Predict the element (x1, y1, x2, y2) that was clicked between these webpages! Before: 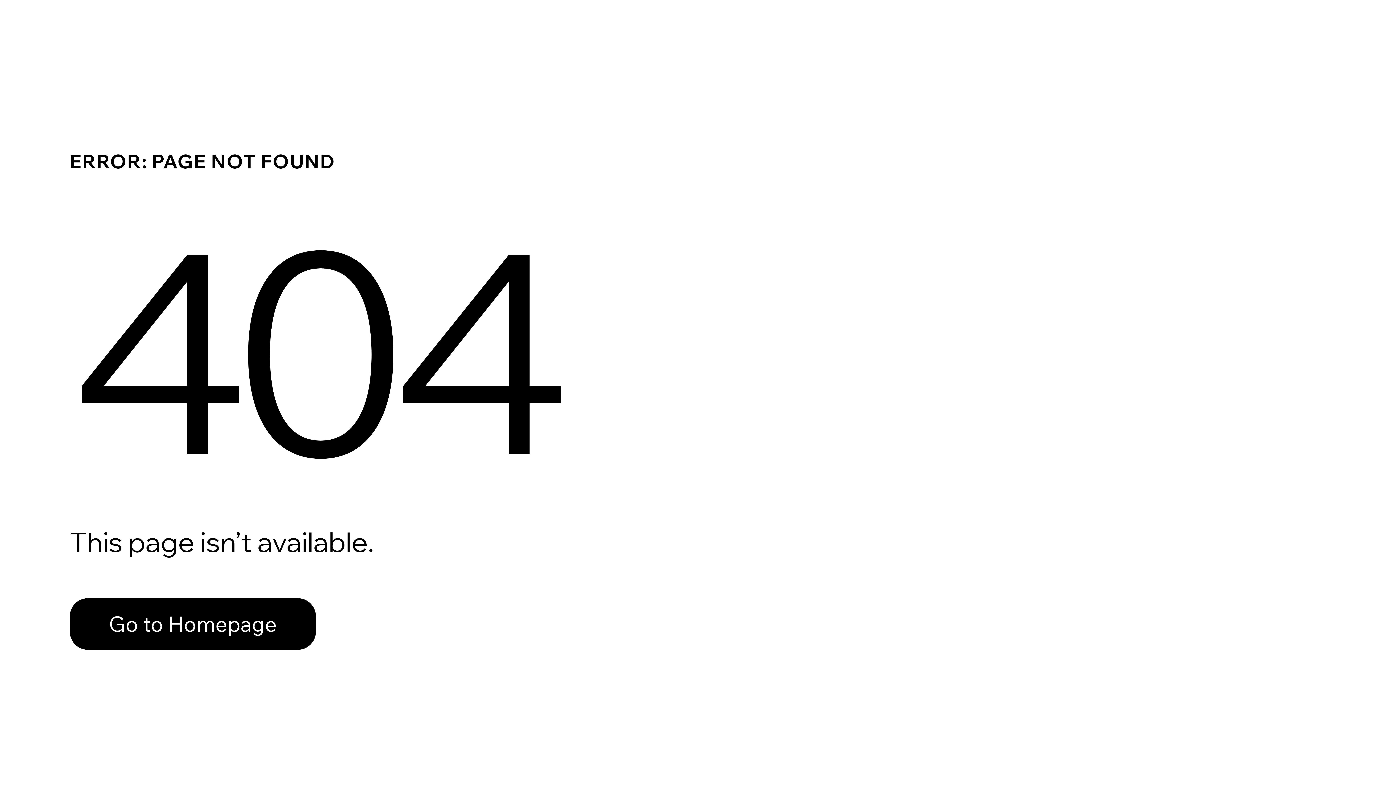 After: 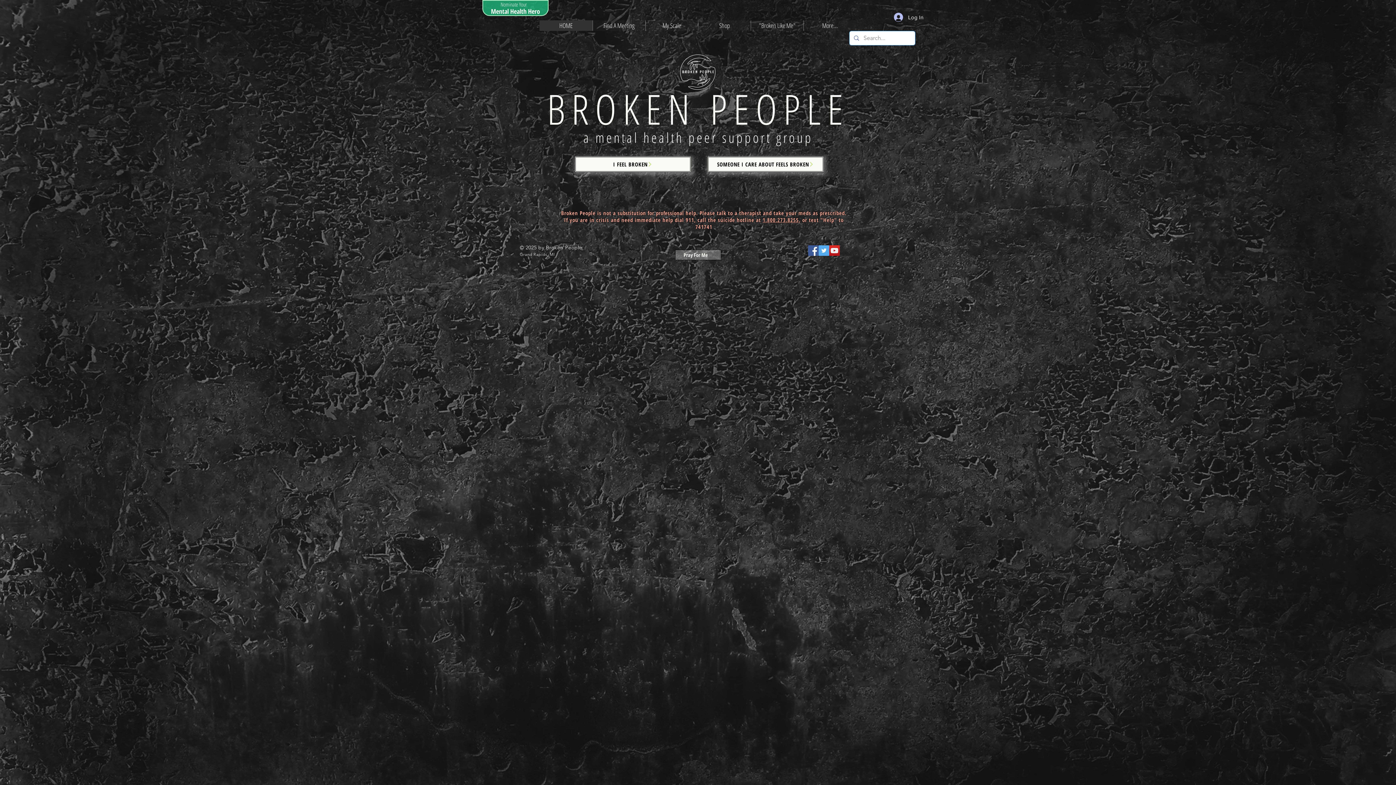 Action: label: Go to Homepage bbox: (69, 598, 316, 650)